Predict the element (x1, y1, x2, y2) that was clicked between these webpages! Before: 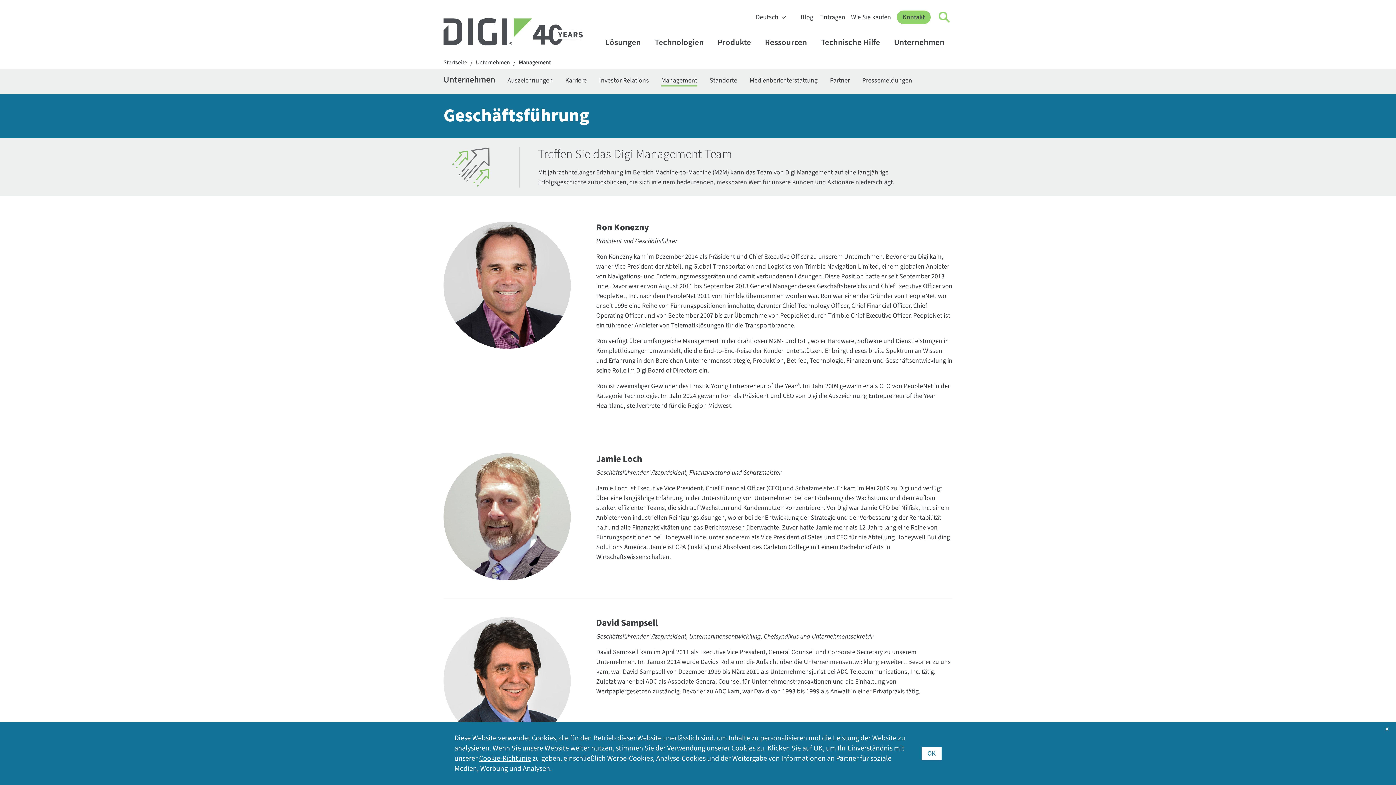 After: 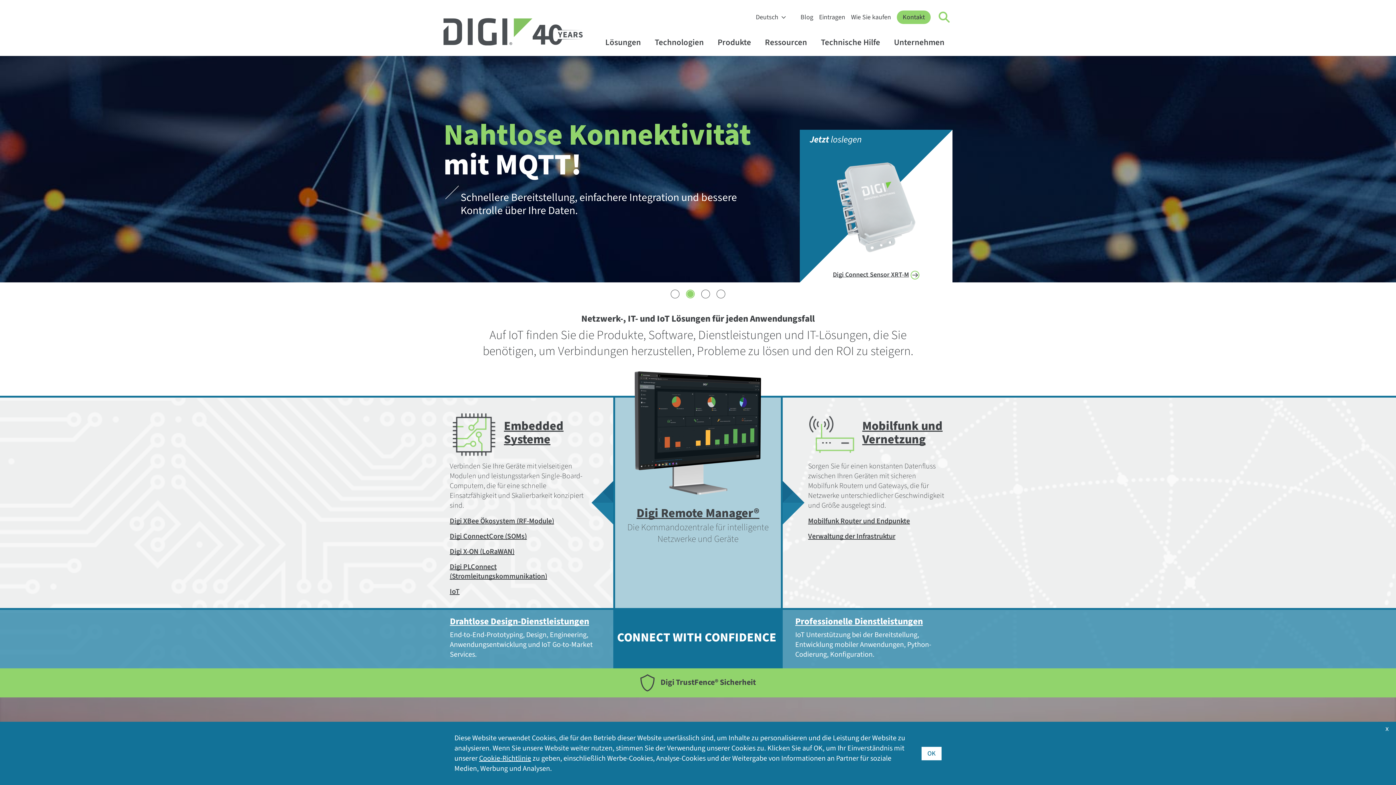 Action: bbox: (443, 58, 467, 68) label: Startseite